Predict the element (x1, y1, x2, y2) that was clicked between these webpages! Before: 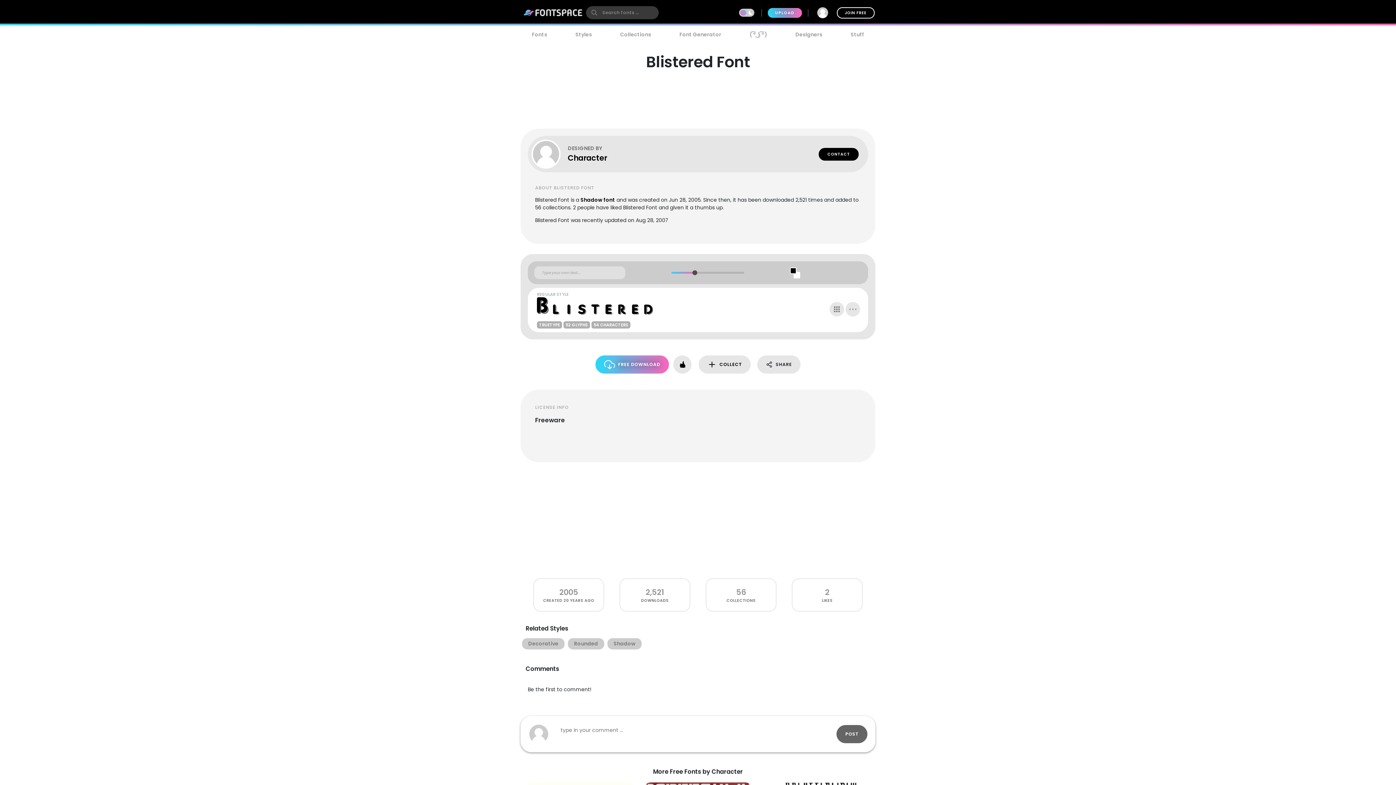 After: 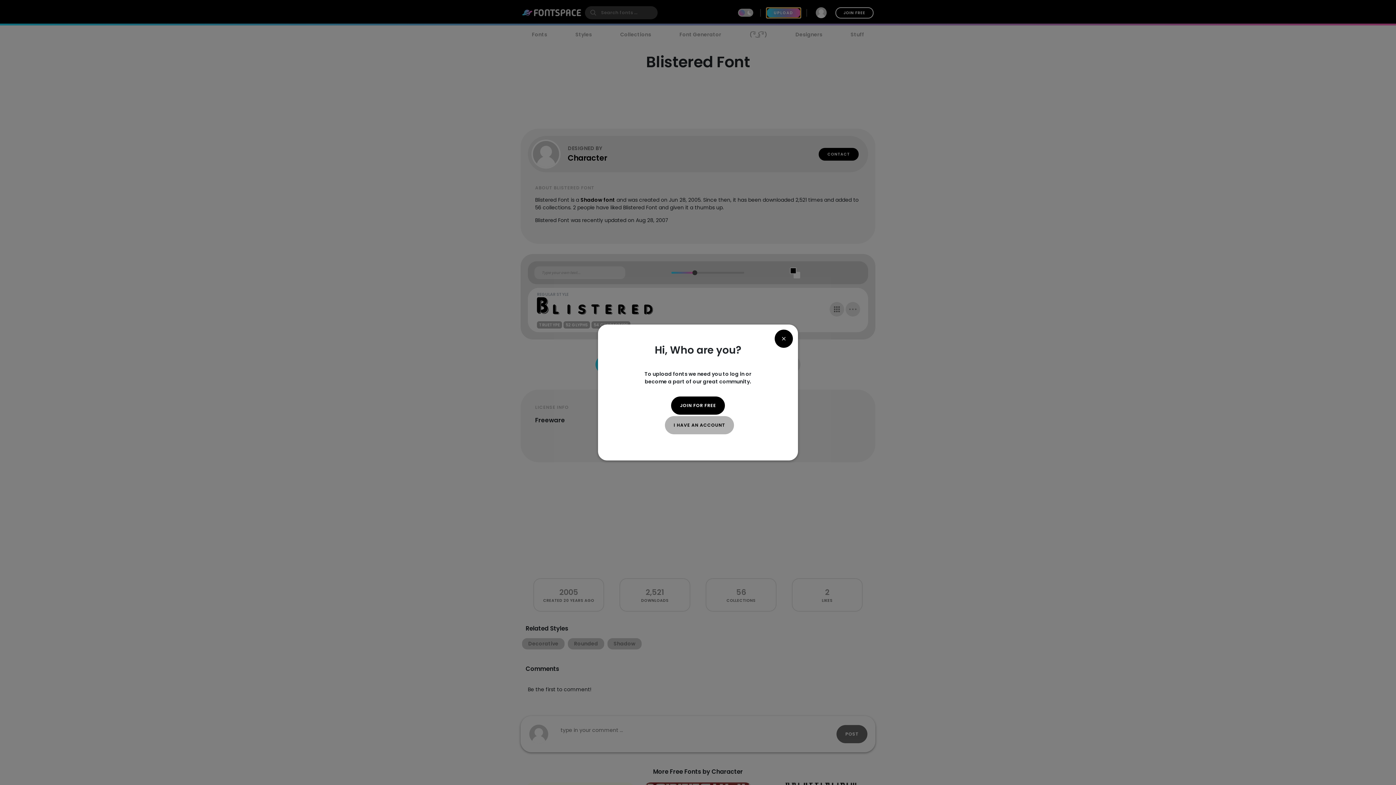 Action: label: UPLOAD bbox: (768, 7, 802, 17)